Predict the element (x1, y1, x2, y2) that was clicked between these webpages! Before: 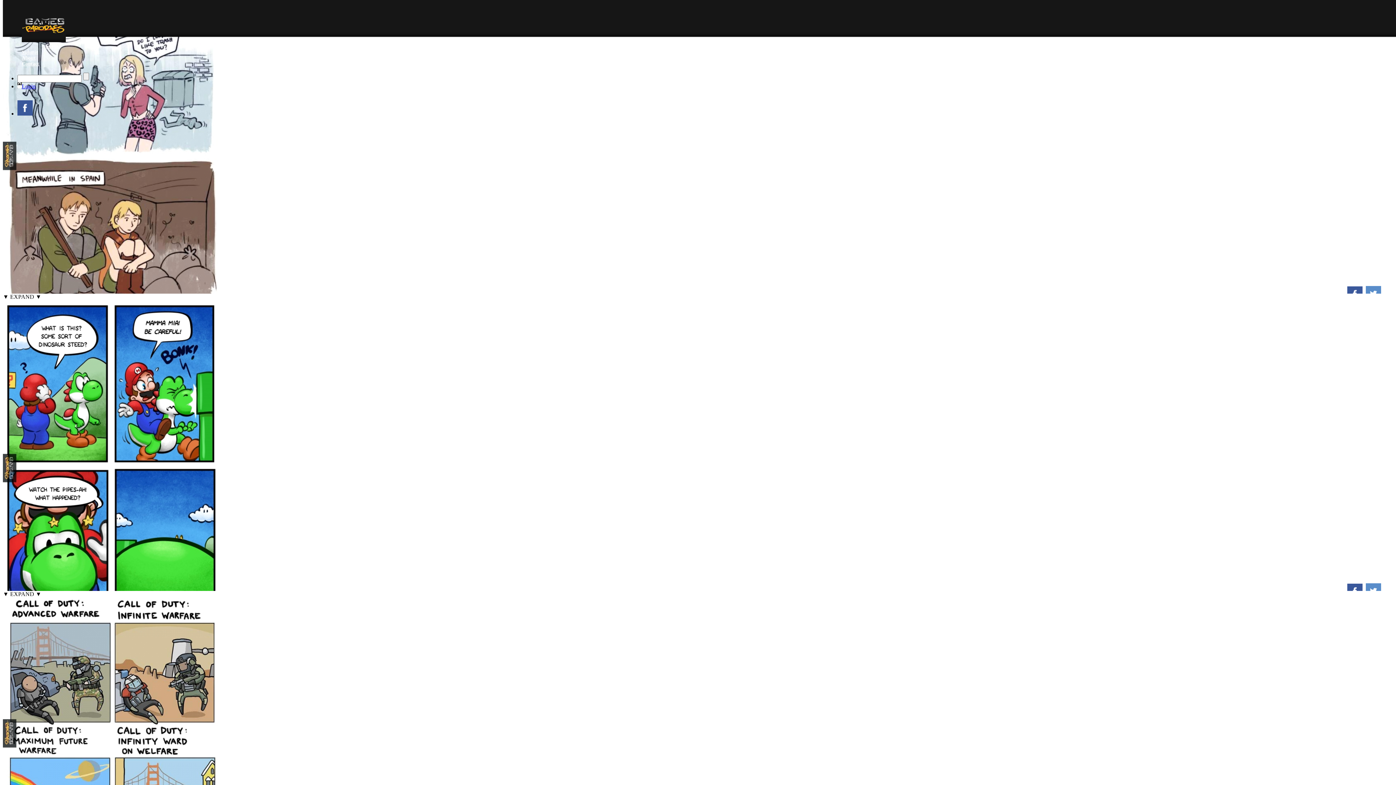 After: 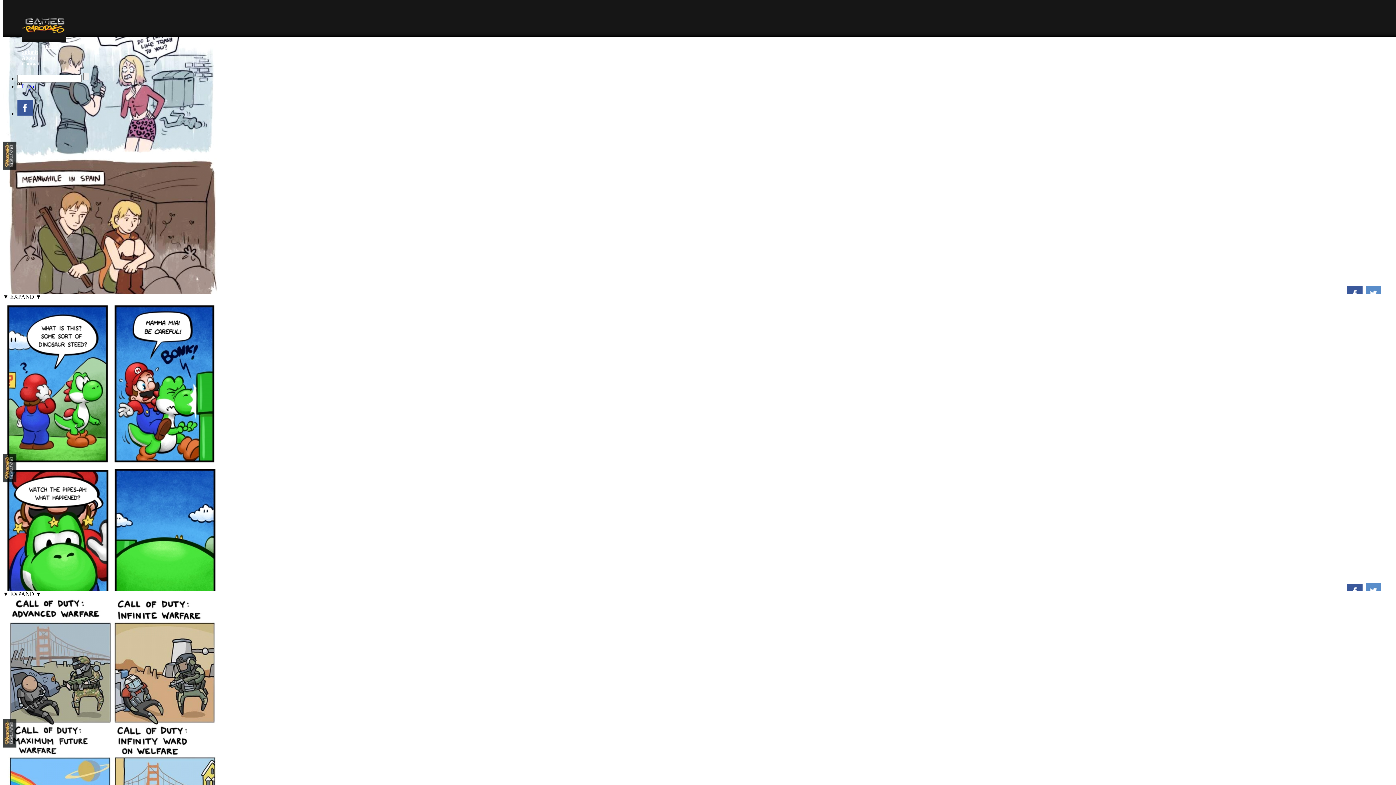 Action: bbox: (17, 100, 32, 115)